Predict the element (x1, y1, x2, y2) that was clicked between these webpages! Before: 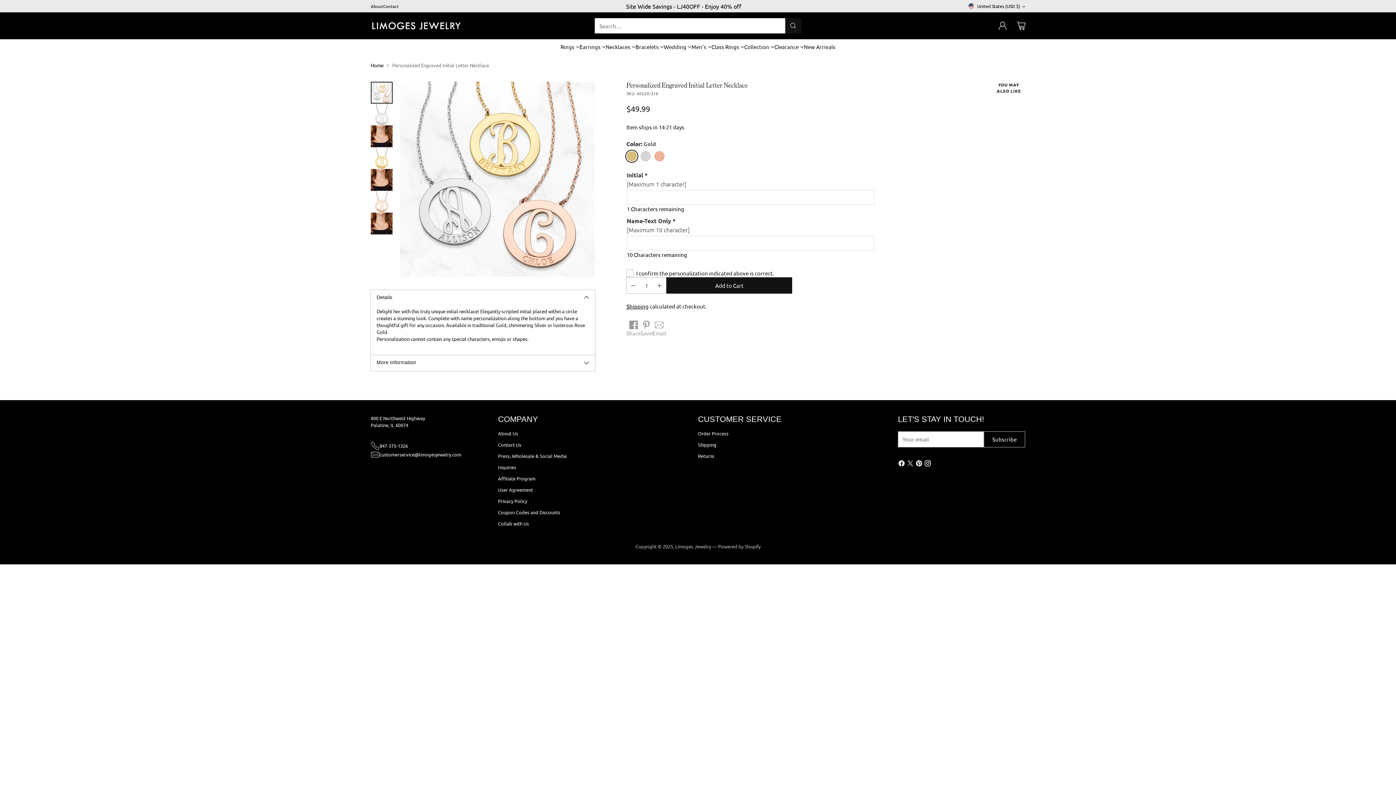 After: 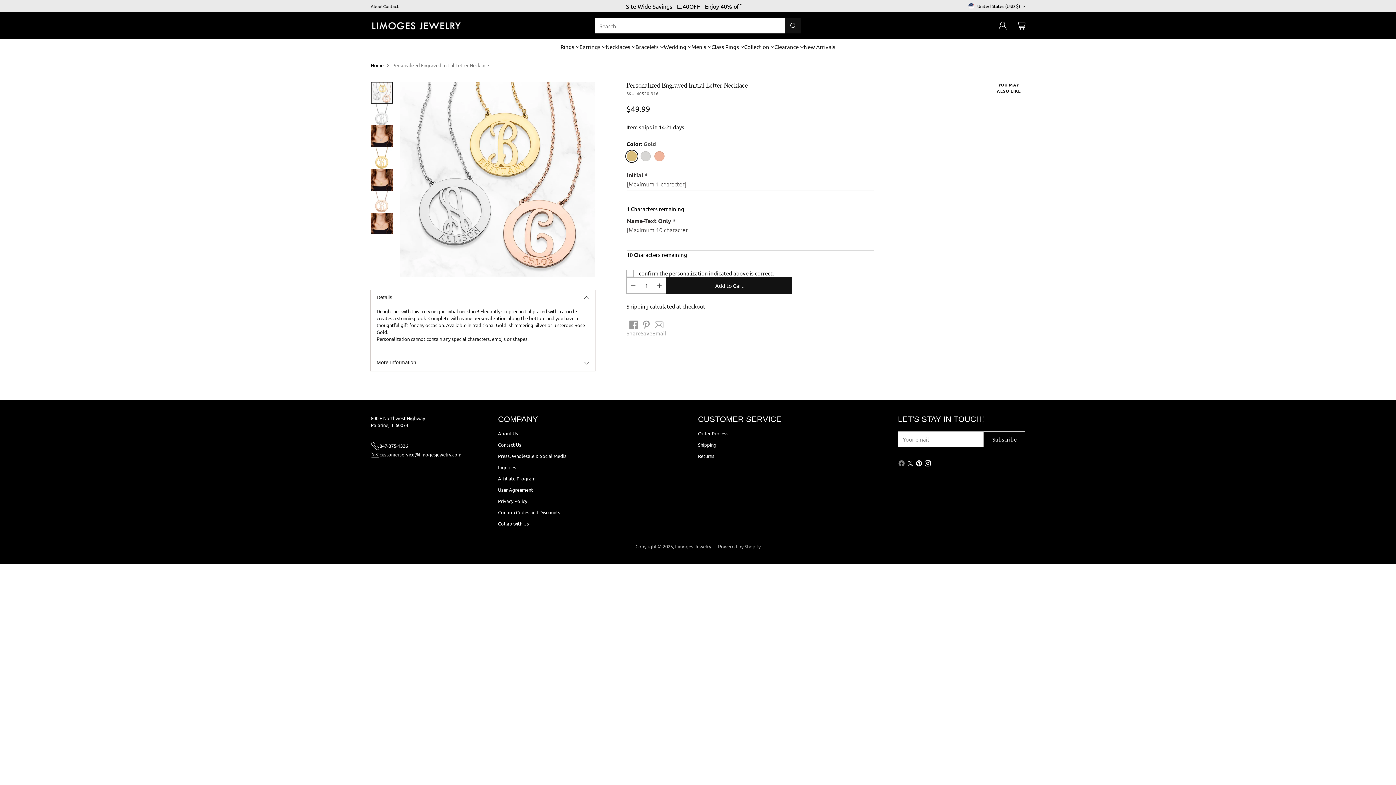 Action: bbox: (897, 459, 906, 469)